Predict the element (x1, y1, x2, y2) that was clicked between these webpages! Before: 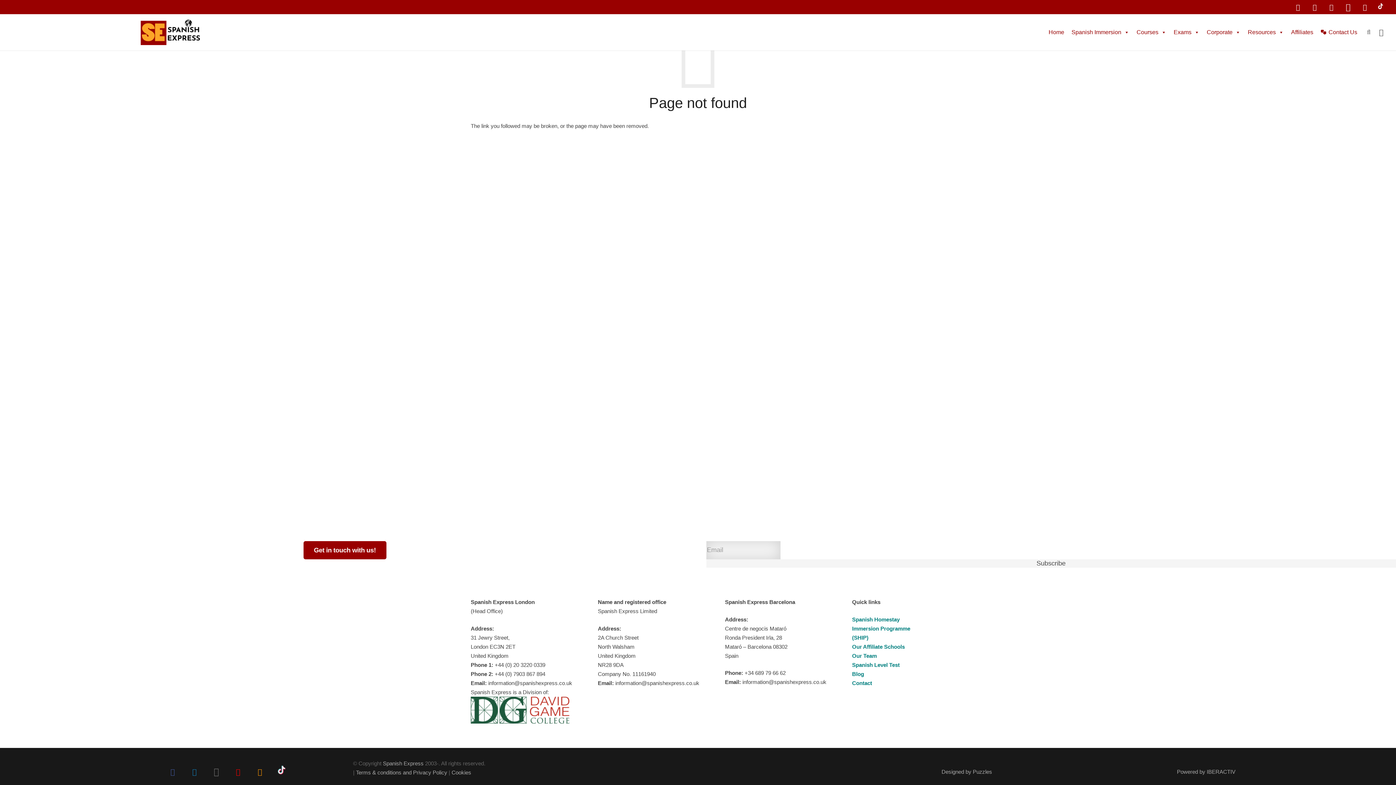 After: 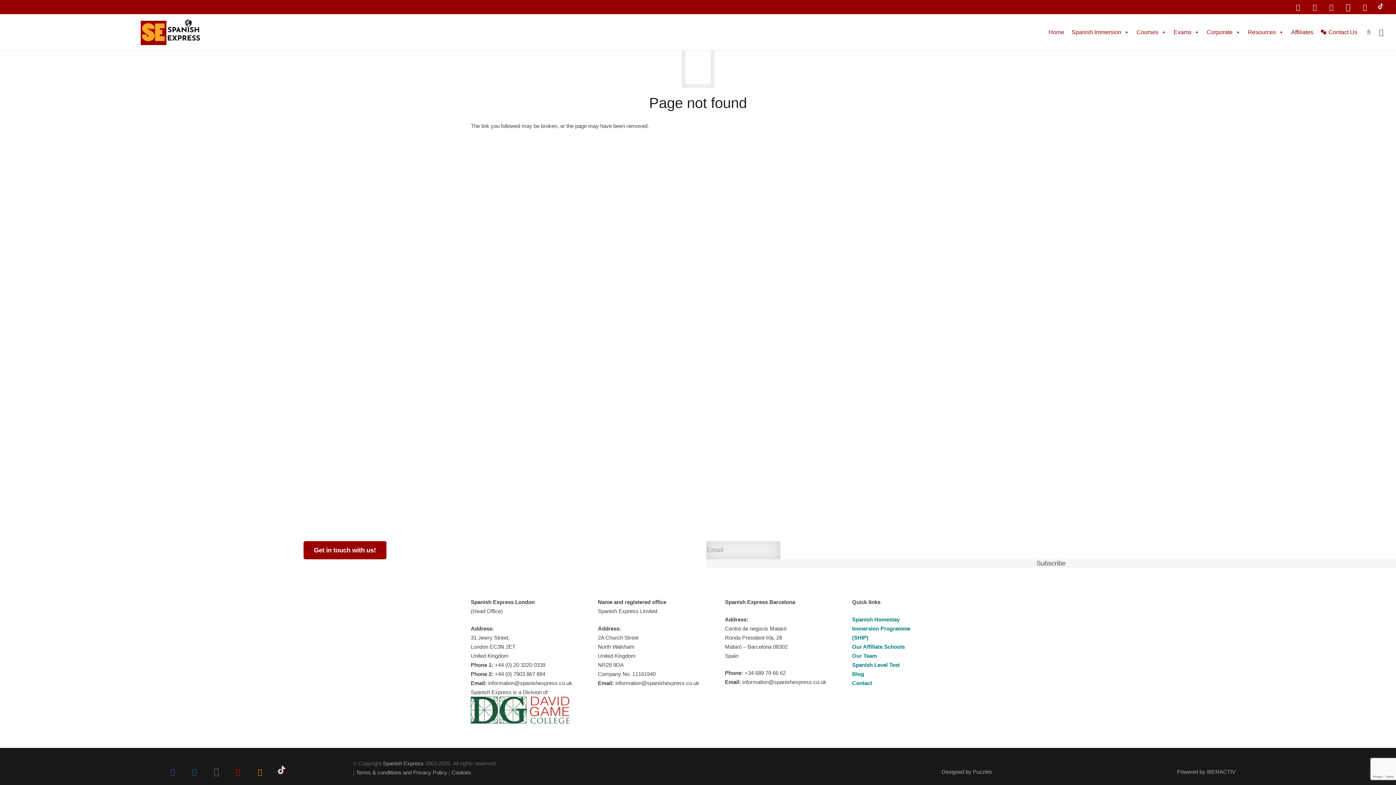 Action: bbox: (163, 763, 181, 781) label: Facebook